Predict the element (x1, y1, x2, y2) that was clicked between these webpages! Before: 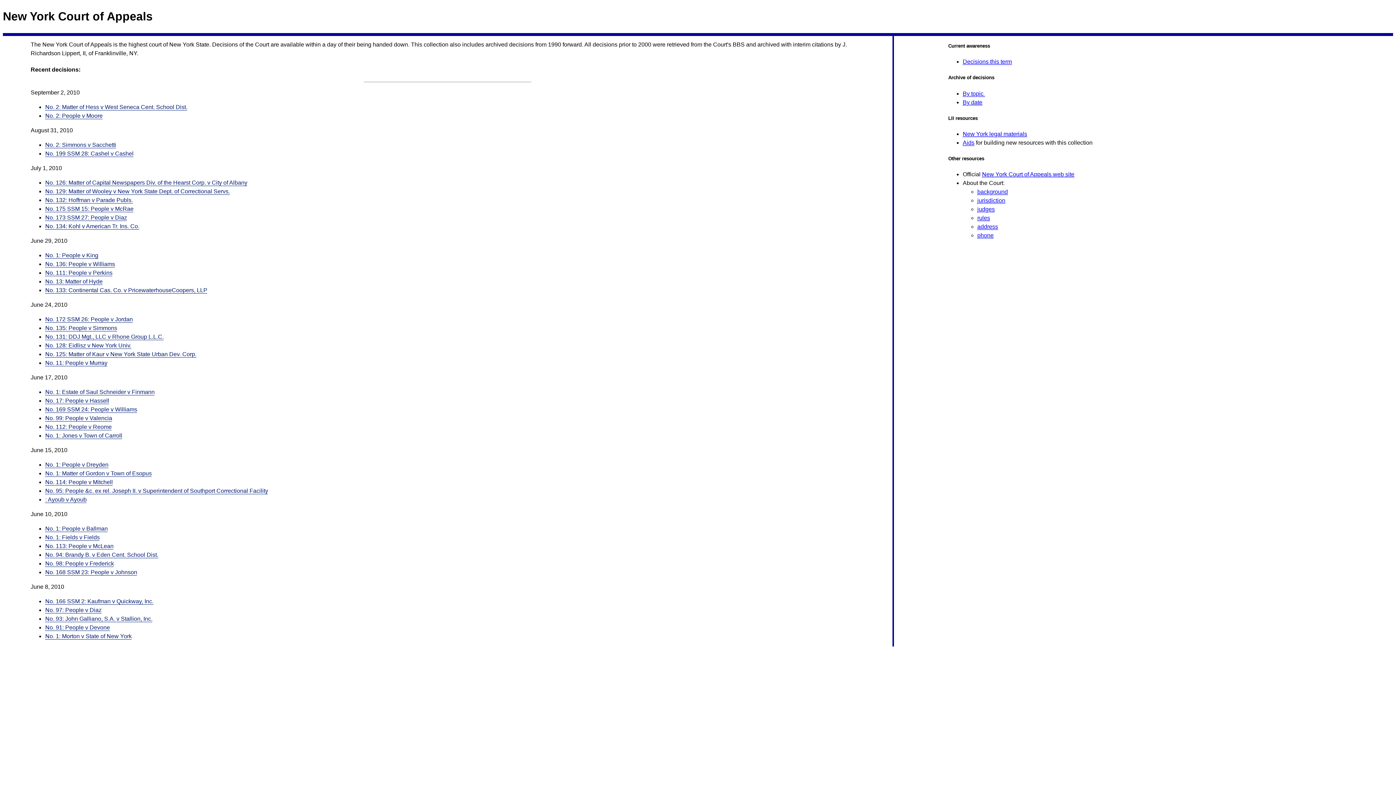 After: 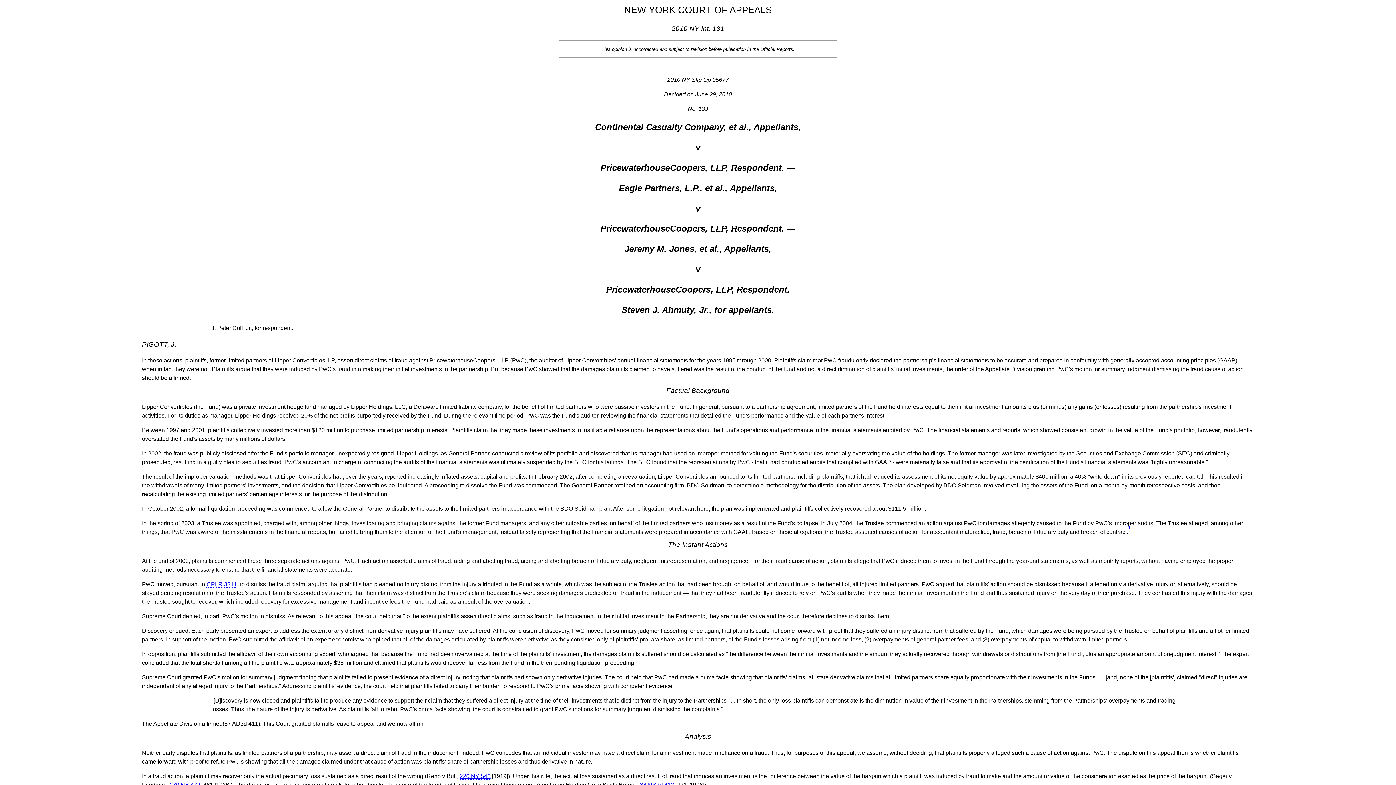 Action: label: No. 133: Continental Cas. Co. v PricewaterhouseCoopers, LLP bbox: (45, 287, 207, 293)